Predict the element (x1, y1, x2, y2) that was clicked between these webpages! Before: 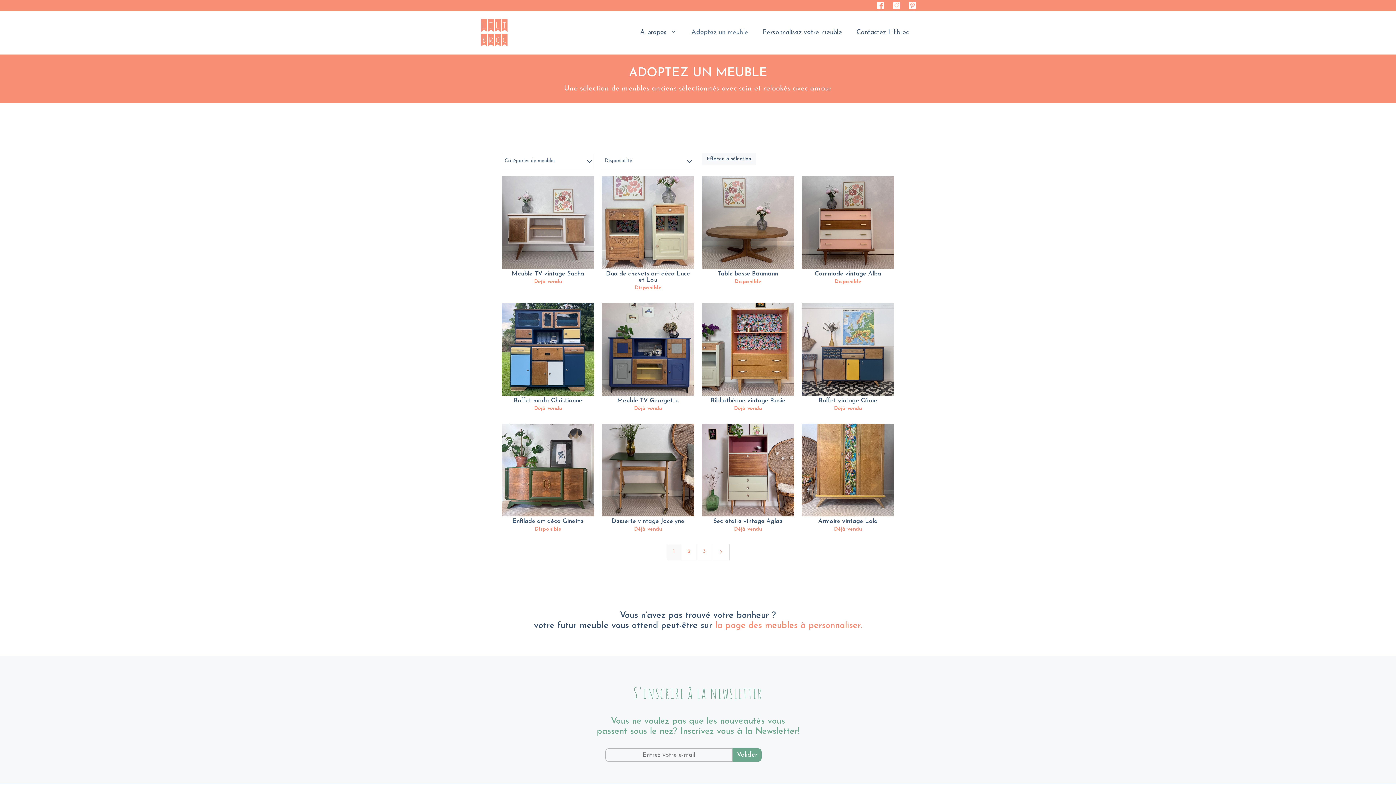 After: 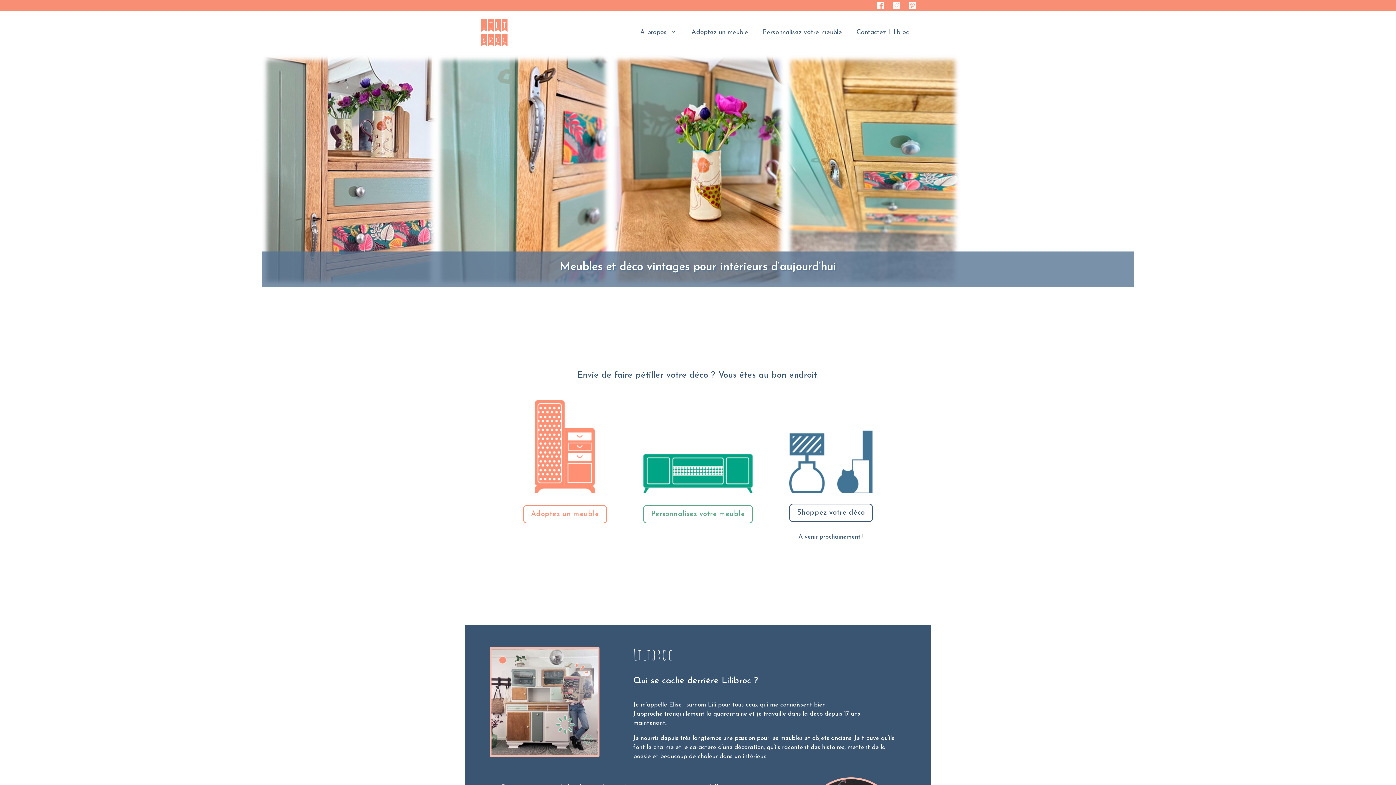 Action: bbox: (480, 29, 509, 35)